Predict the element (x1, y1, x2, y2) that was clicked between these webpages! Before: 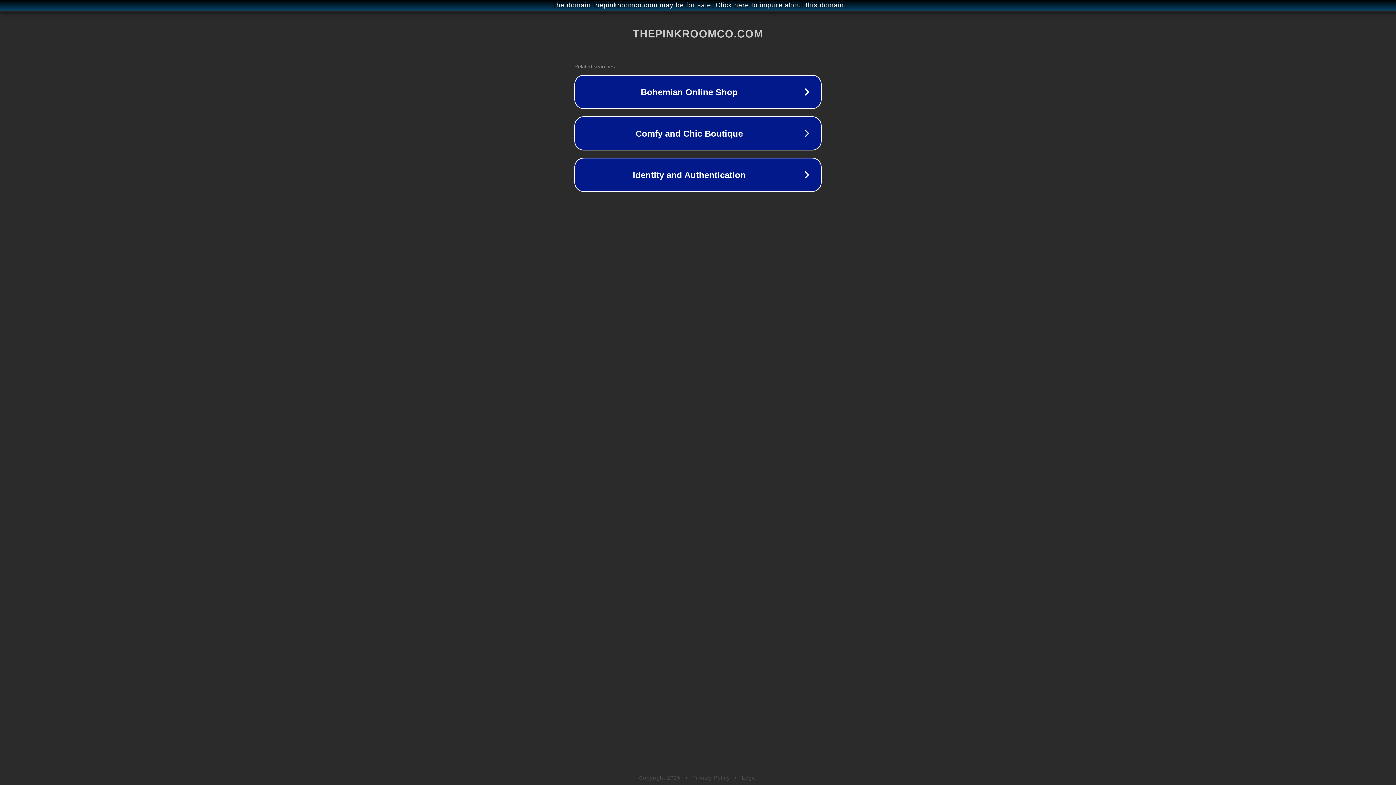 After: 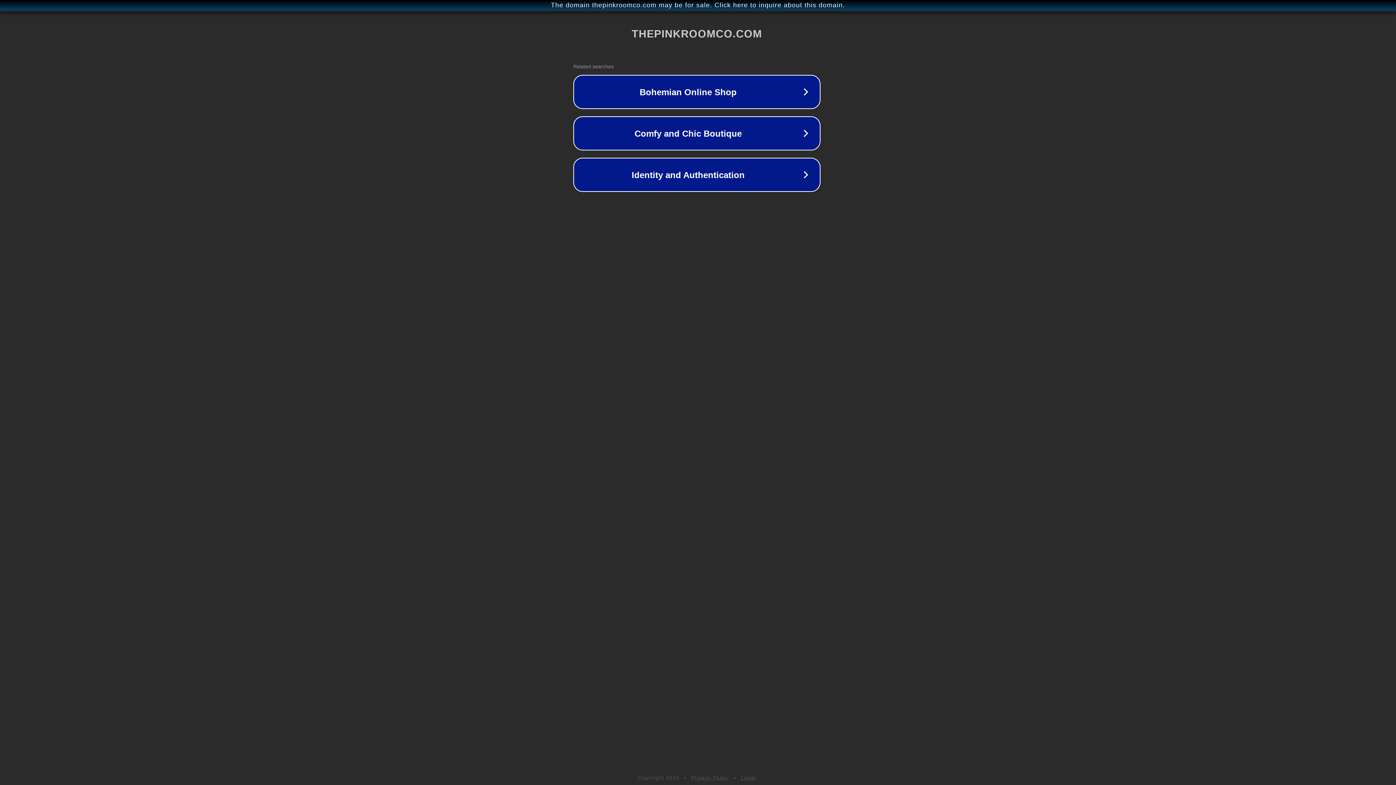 Action: bbox: (1, 1, 1397, 9) label: The domain thepinkroomco.com may be for sale. Click here to inquire about this domain.